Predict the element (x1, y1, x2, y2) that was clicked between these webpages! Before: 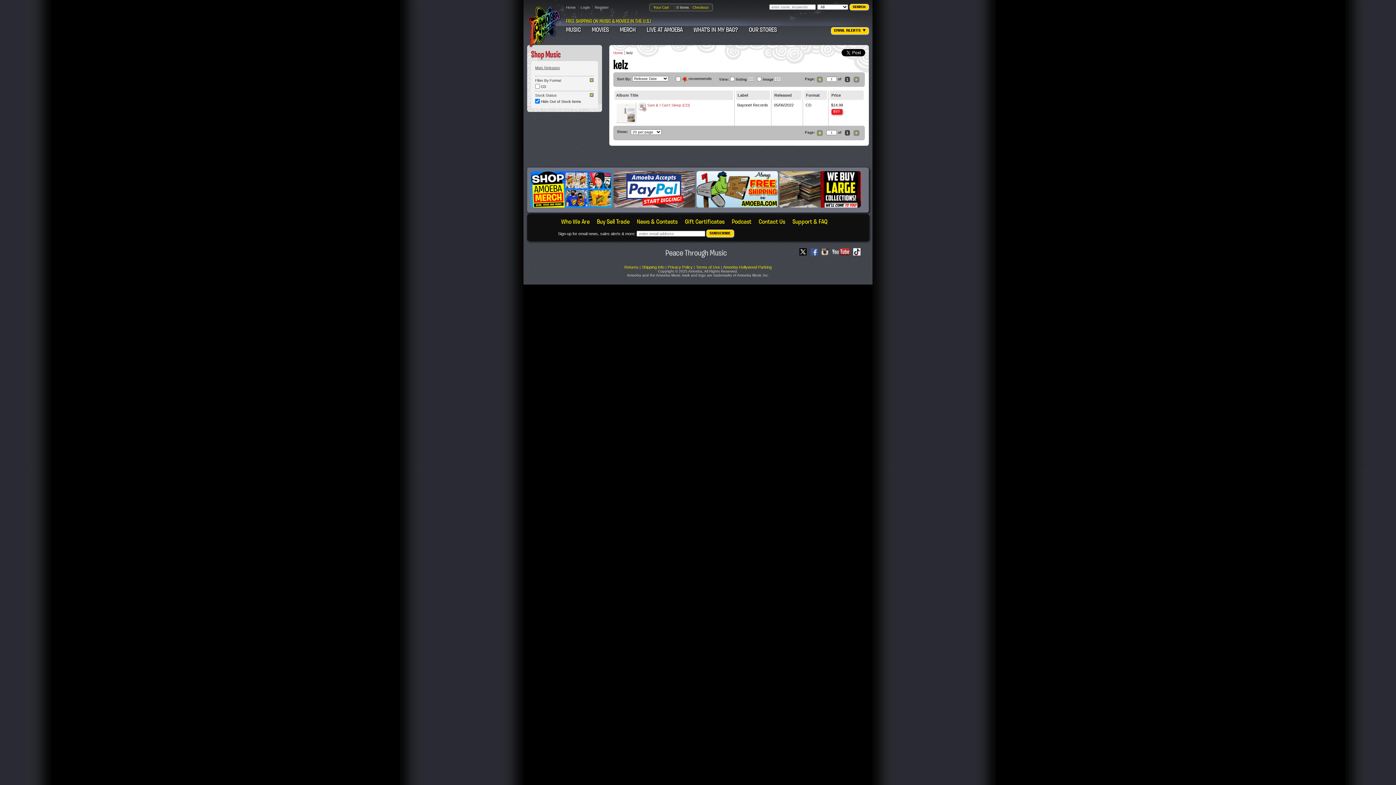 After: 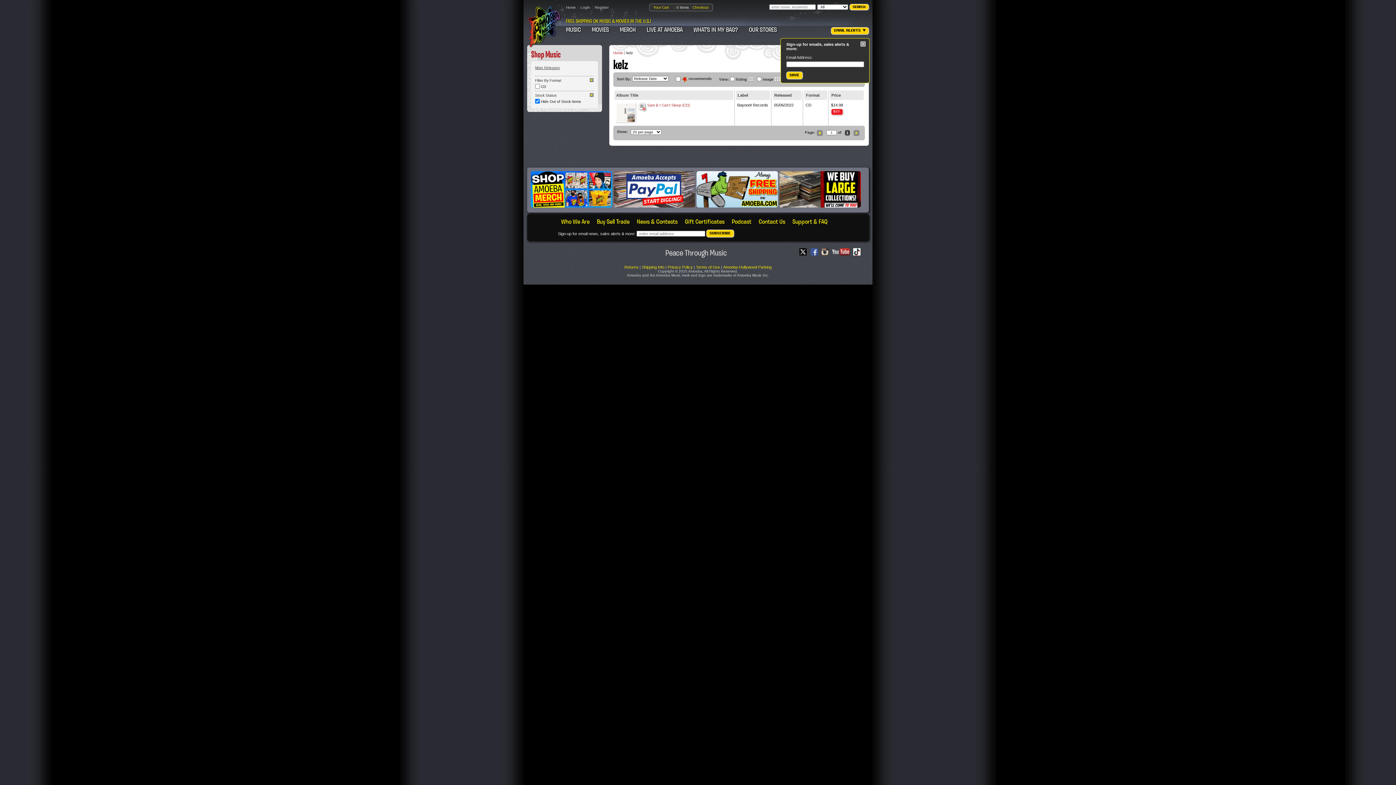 Action: bbox: (831, 27, 869, 34) label: EMAIL ALERTS